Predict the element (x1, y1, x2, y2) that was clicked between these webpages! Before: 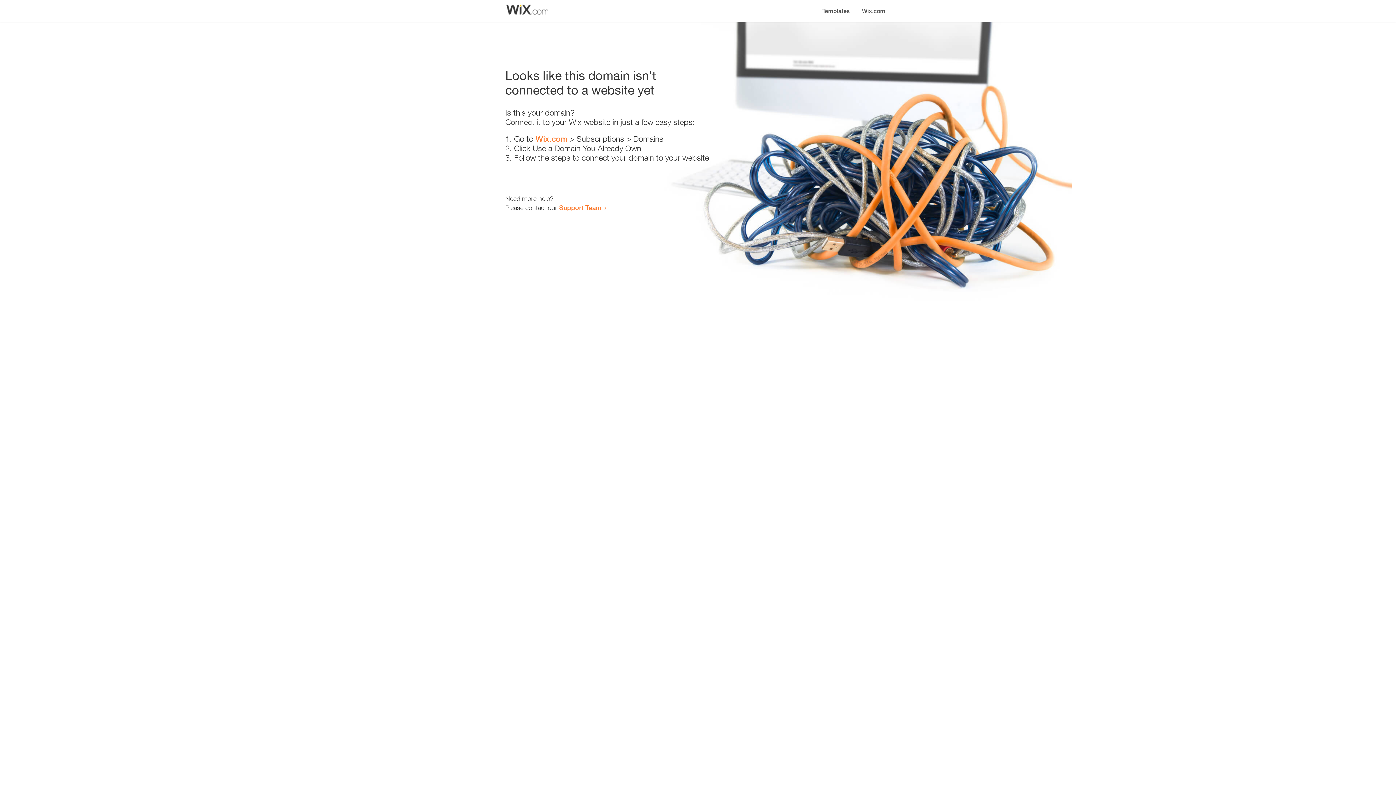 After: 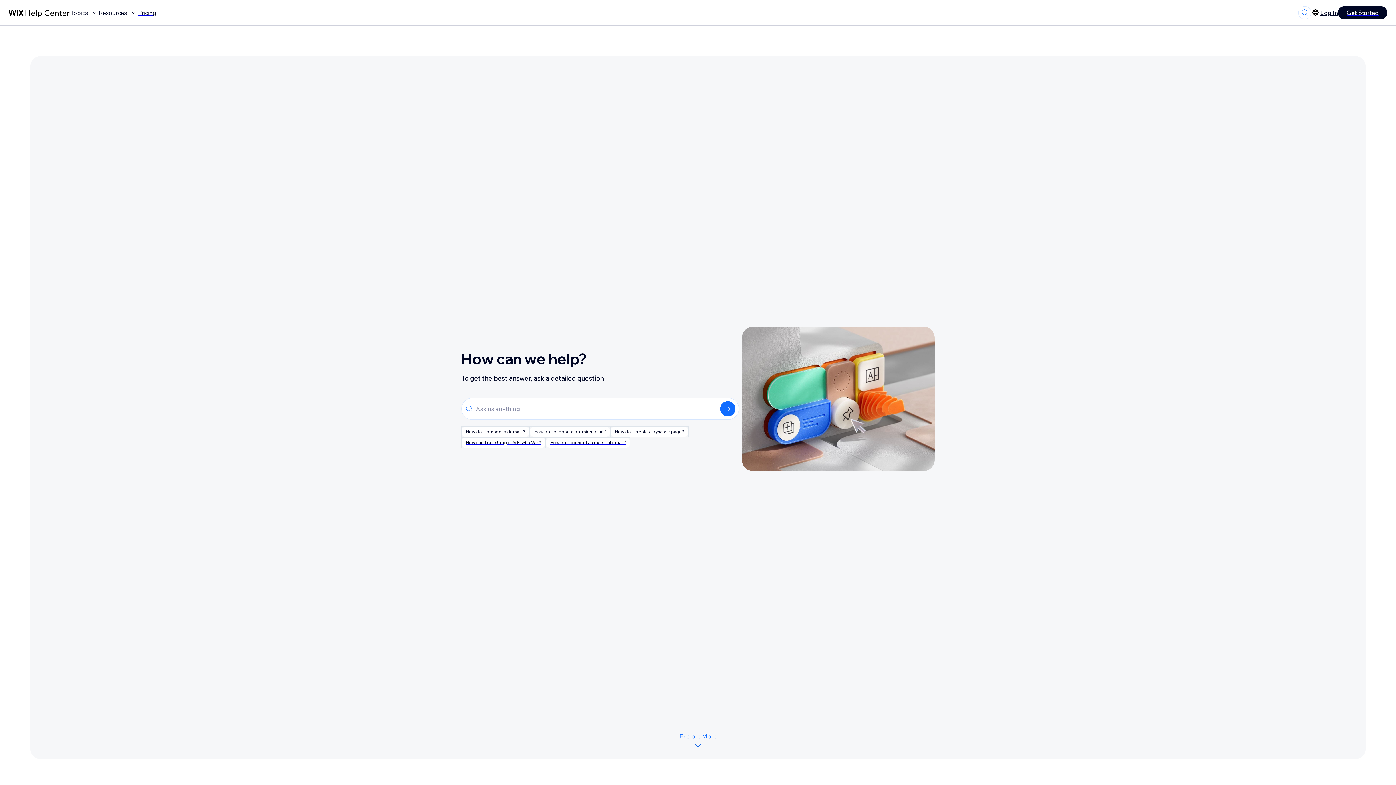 Action: label: Support Team bbox: (559, 203, 601, 211)